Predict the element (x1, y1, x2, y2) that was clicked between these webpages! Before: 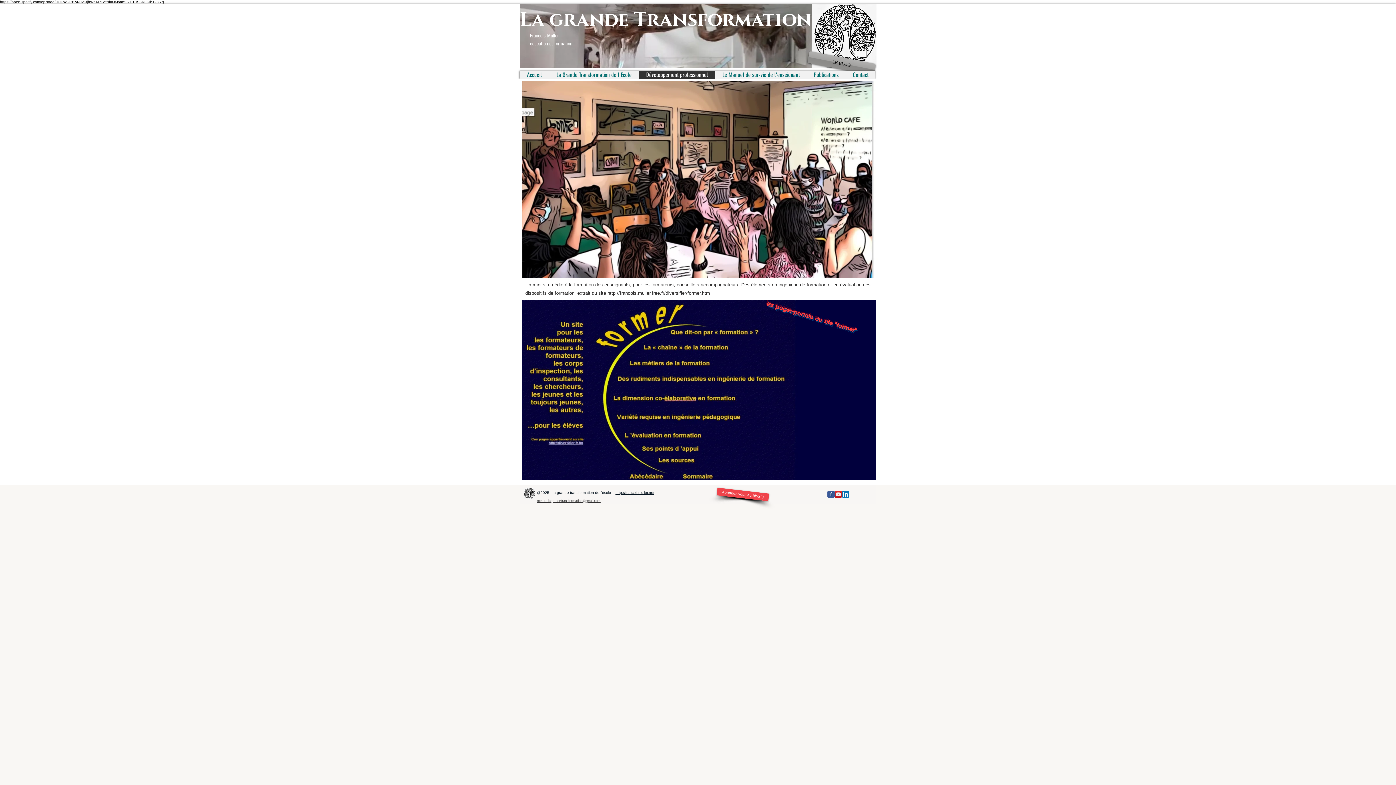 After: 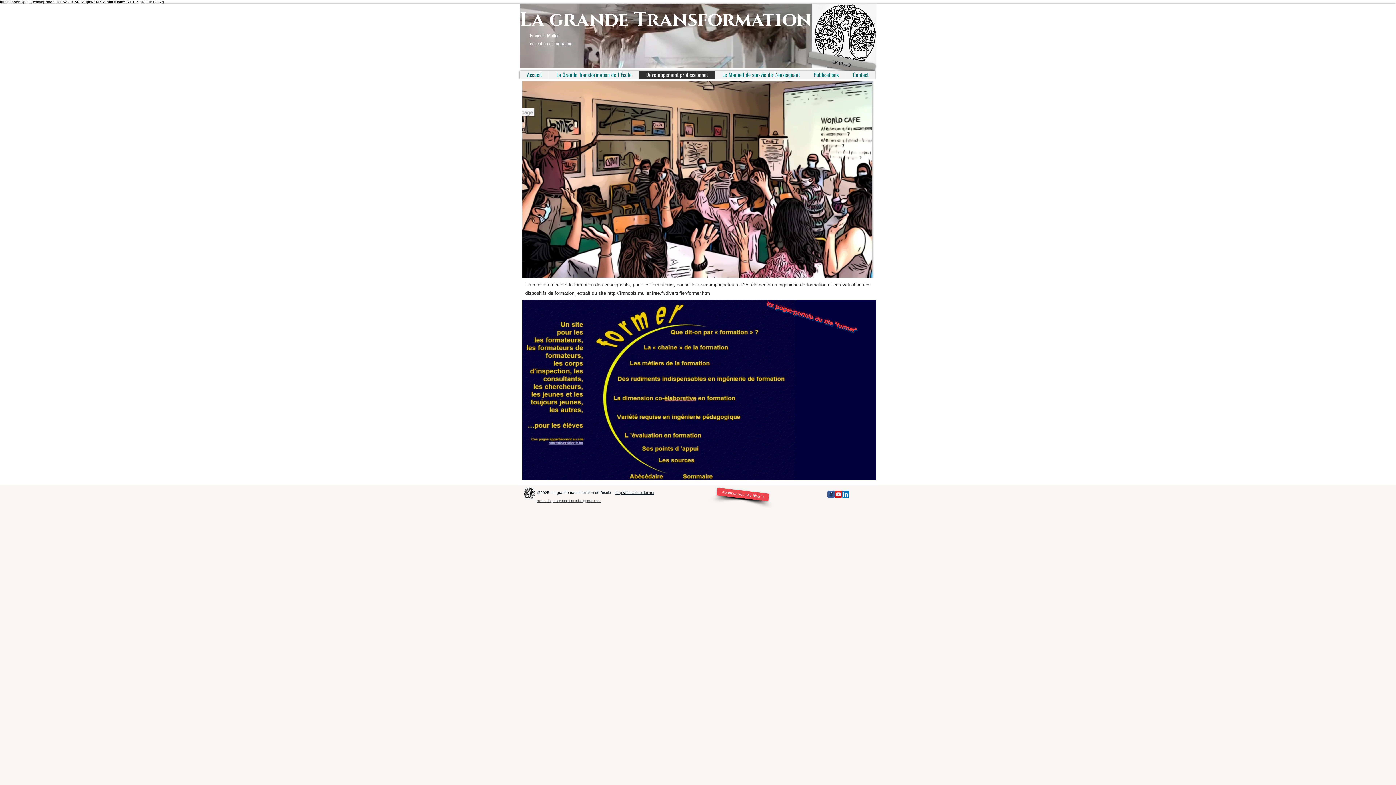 Action: bbox: (537, 498, 600, 503) label: mel: ce.lagrandetransformation@gmail.com